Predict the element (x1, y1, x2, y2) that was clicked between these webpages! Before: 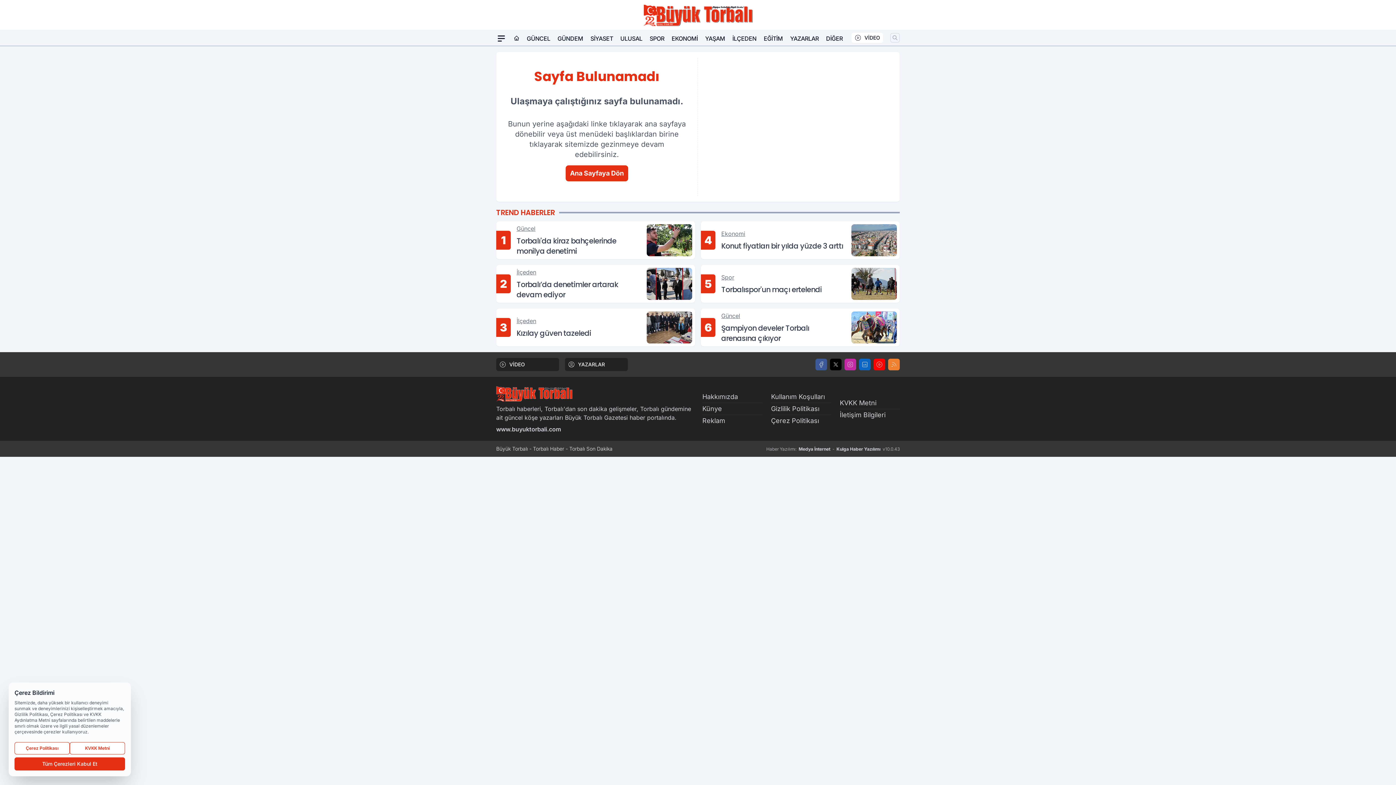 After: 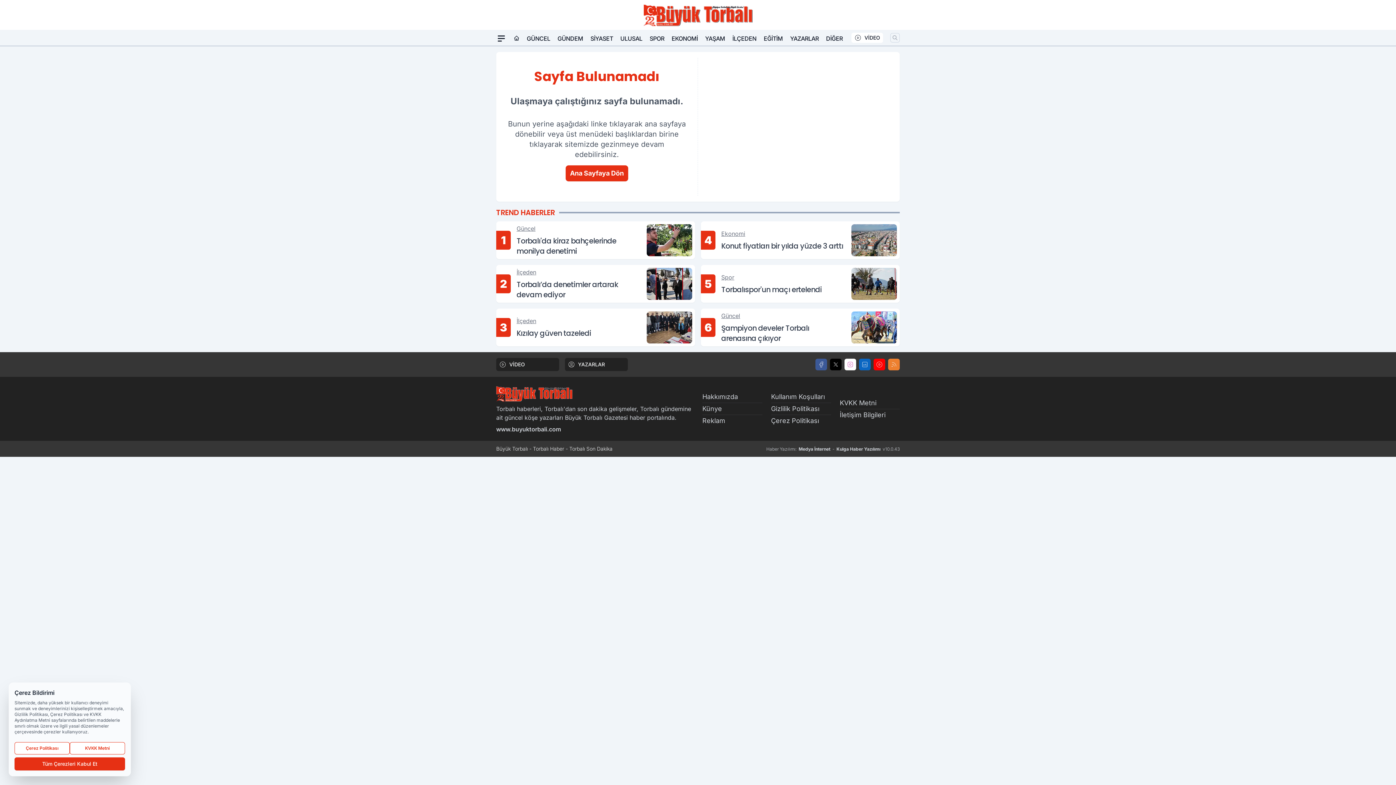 Action: bbox: (844, 358, 856, 370) label: Instagram